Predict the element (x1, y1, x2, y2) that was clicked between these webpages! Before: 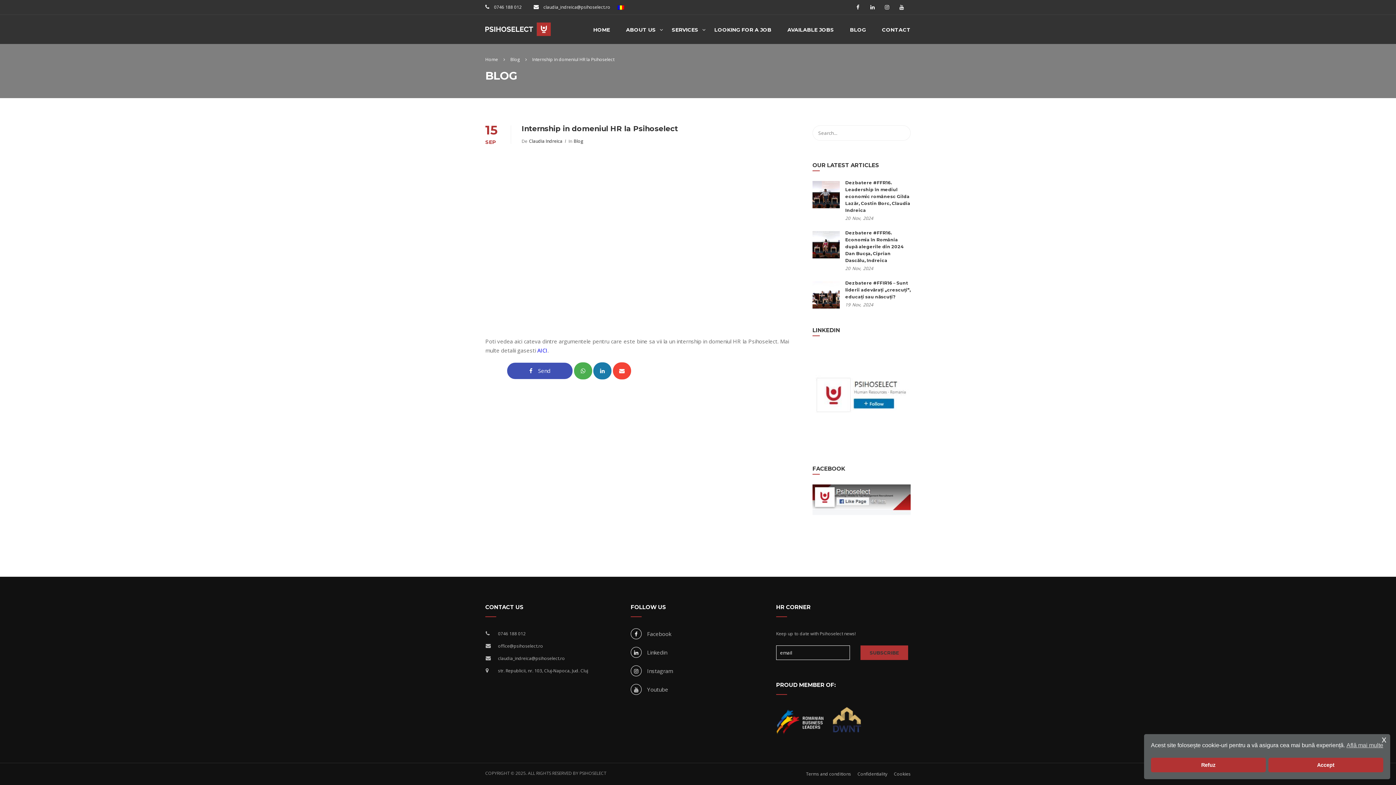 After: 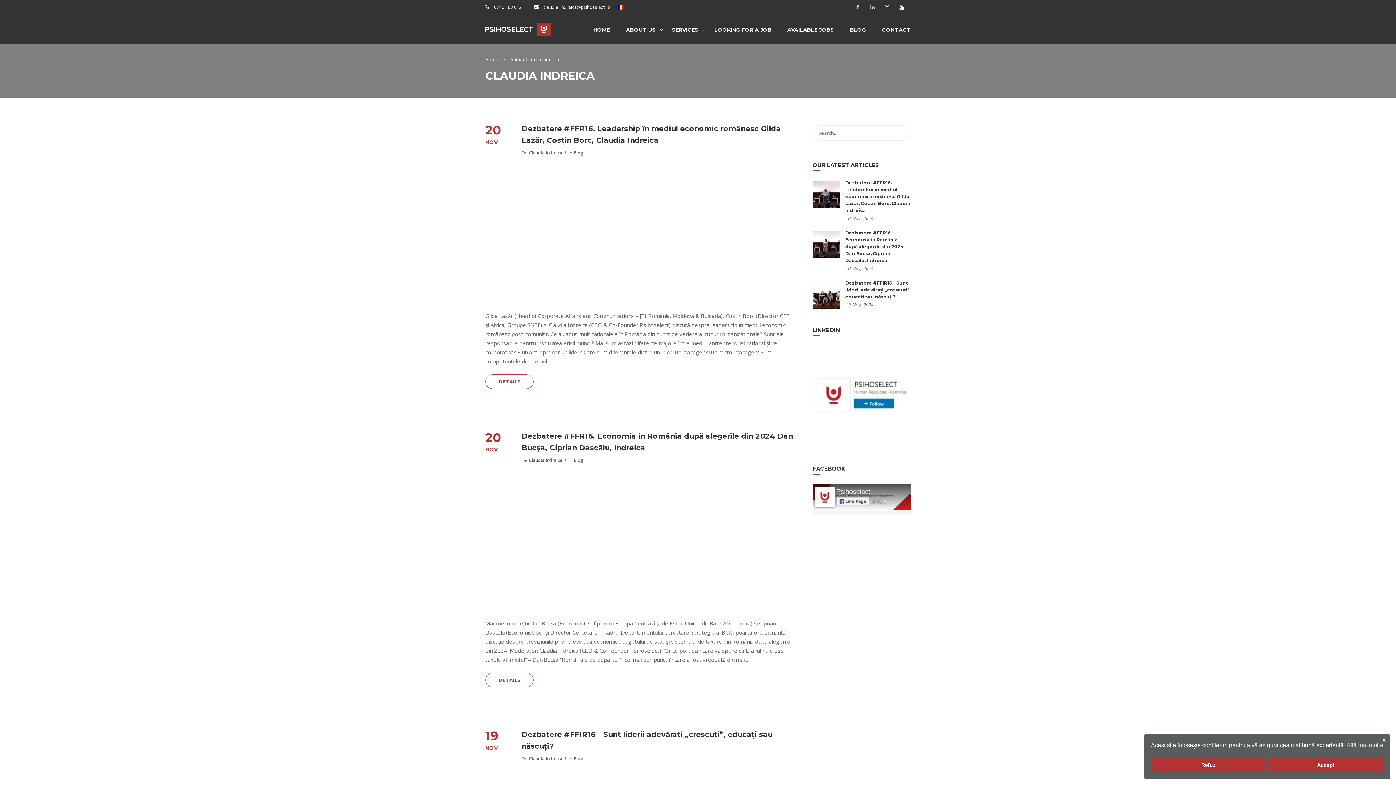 Action: label: Claudia Indreica bbox: (527, 138, 562, 144)